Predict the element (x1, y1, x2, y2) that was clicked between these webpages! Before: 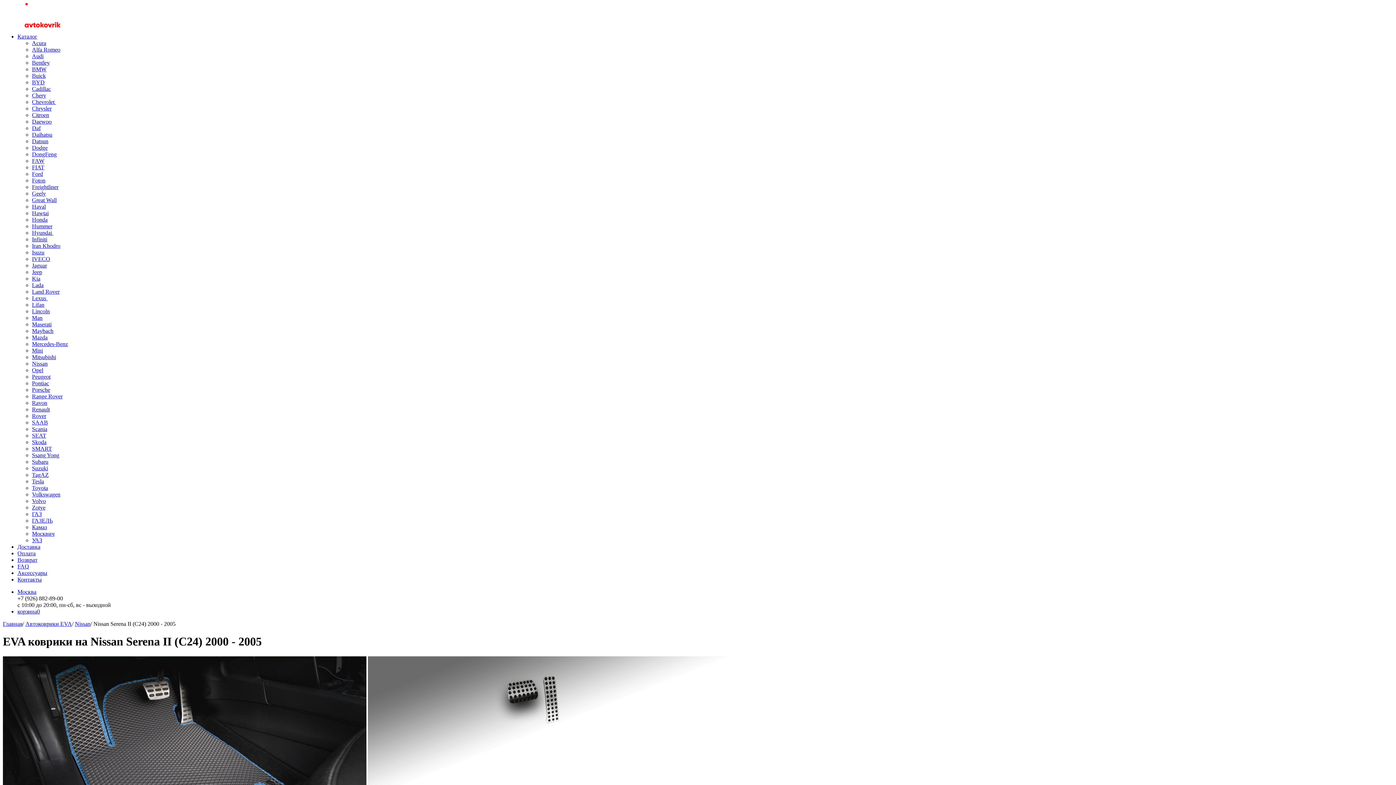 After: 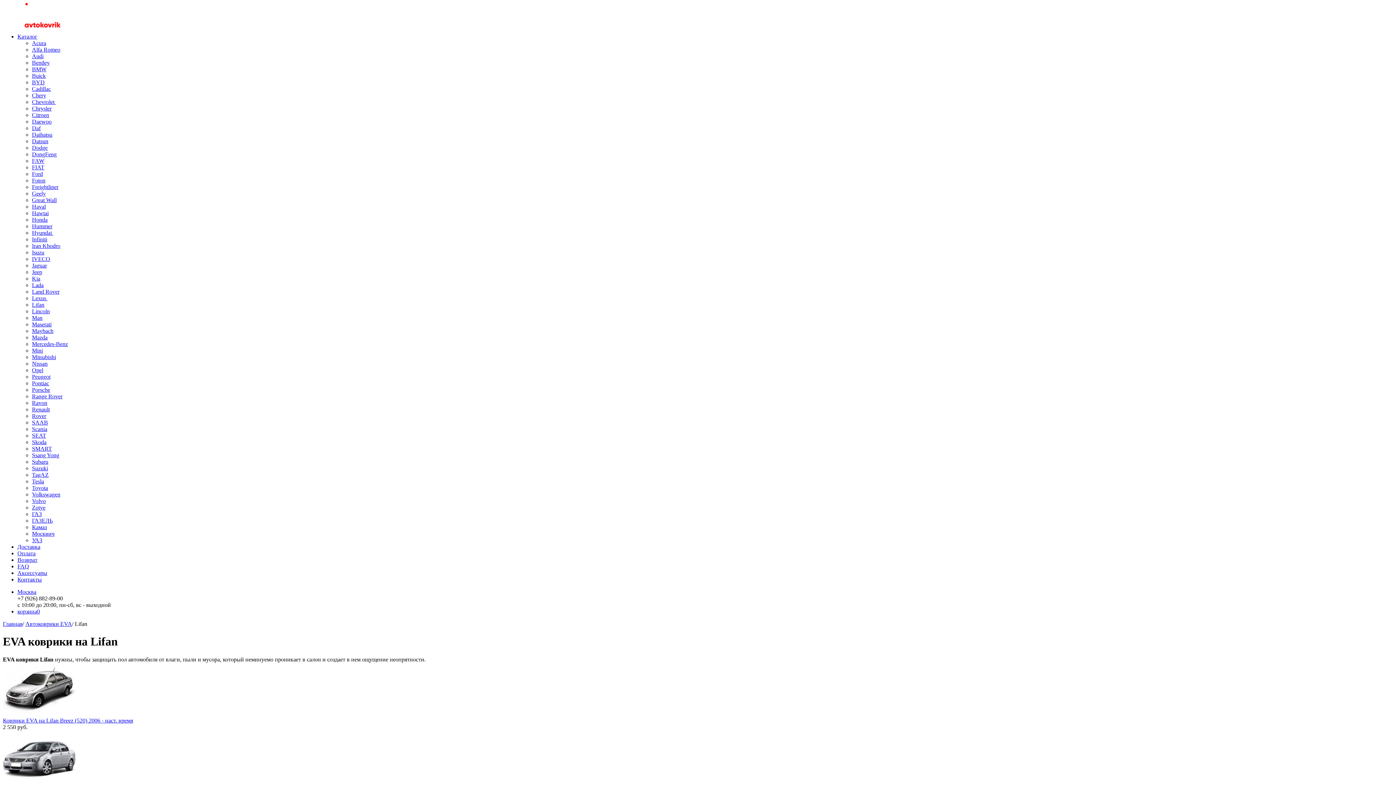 Action: bbox: (32, 301, 44, 308) label: Lifan